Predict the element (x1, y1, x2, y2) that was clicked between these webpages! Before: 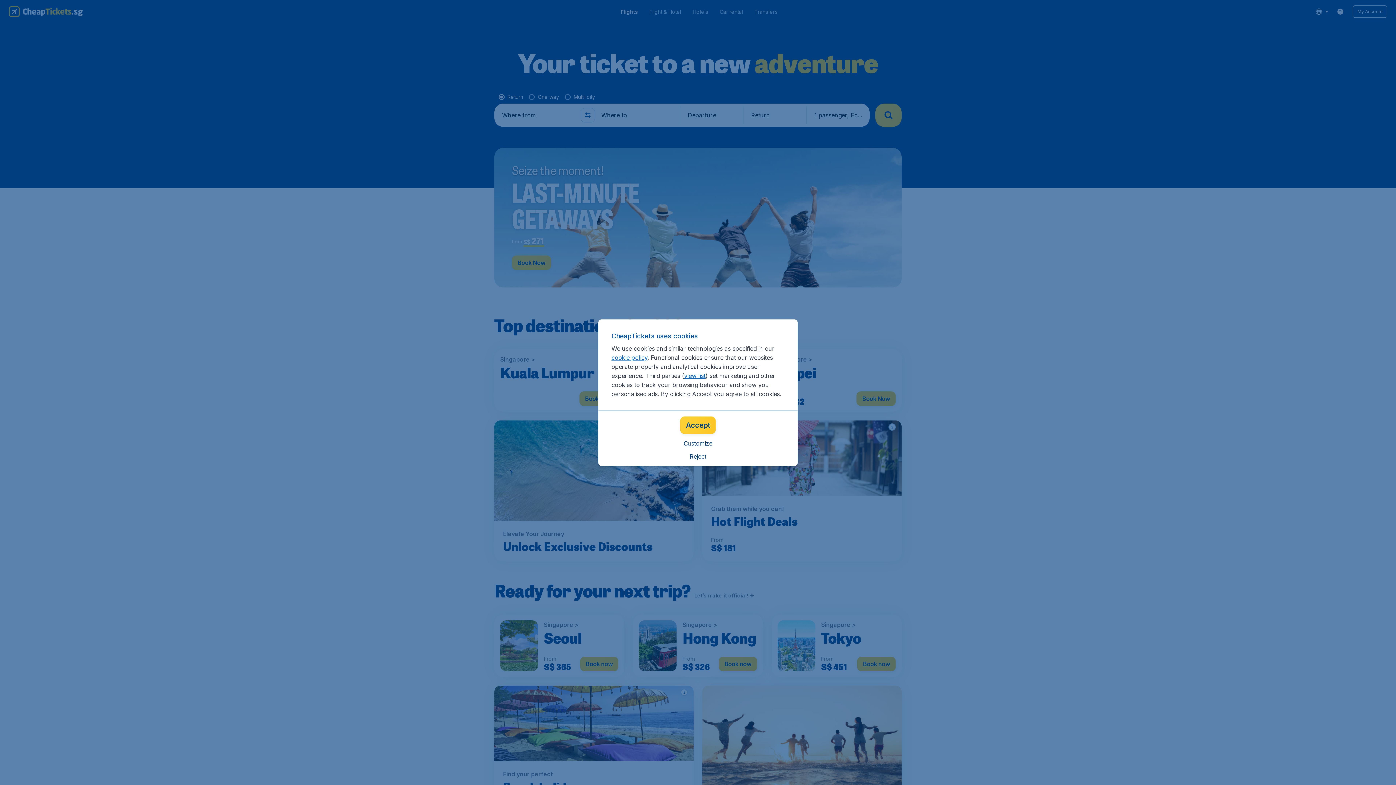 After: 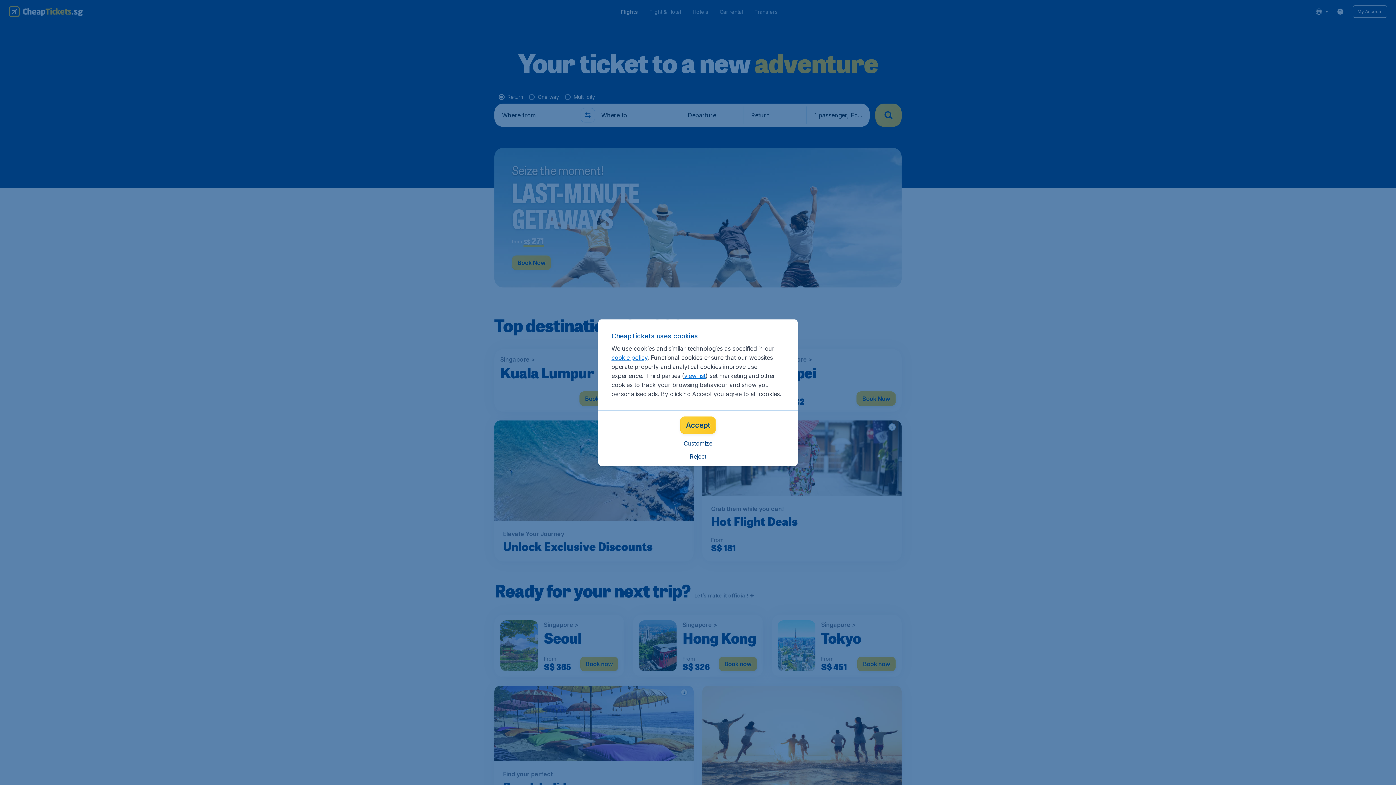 Action: label: cookie policy bbox: (611, 354, 647, 361)